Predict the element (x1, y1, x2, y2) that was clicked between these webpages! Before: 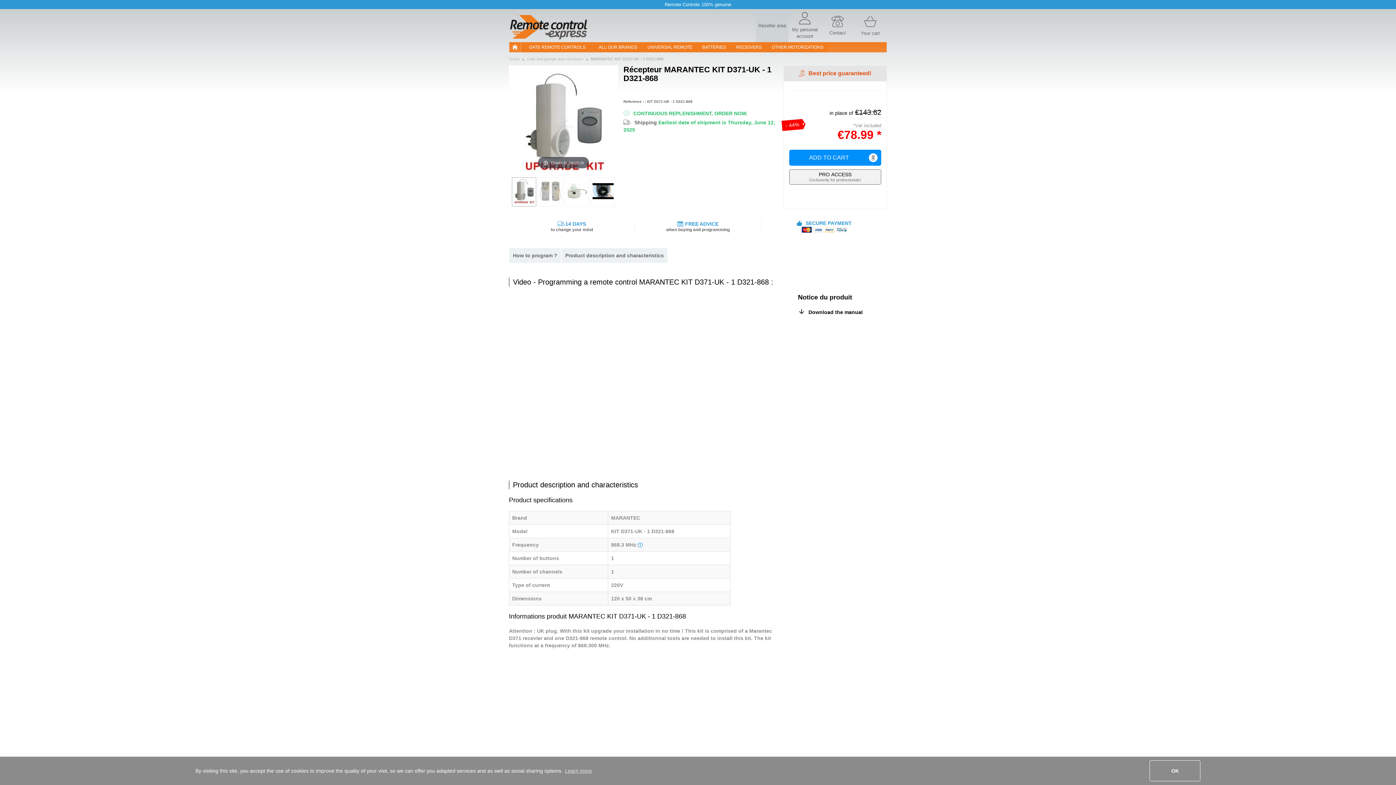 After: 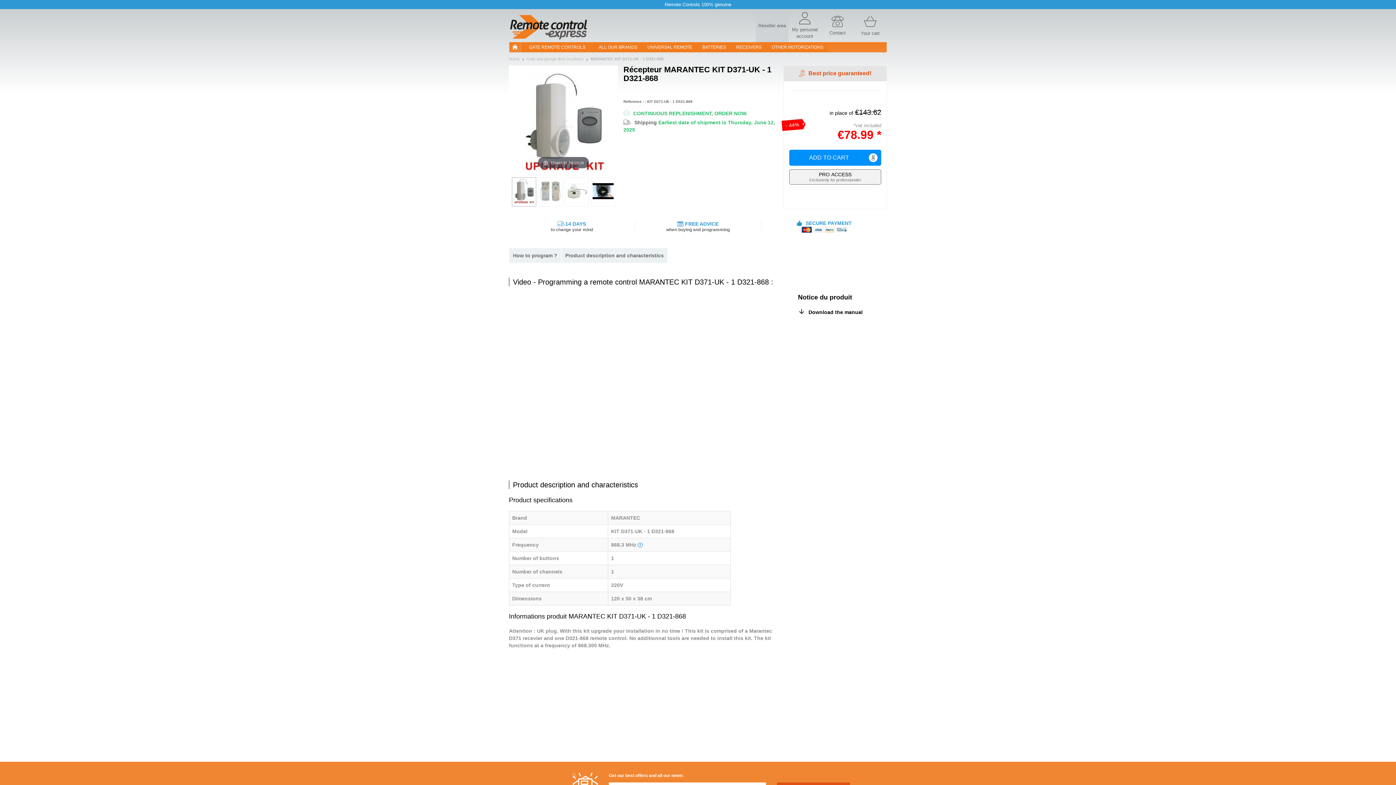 Action: bbox: (1149, 760, 1200, 781) label: dismiss cookie message